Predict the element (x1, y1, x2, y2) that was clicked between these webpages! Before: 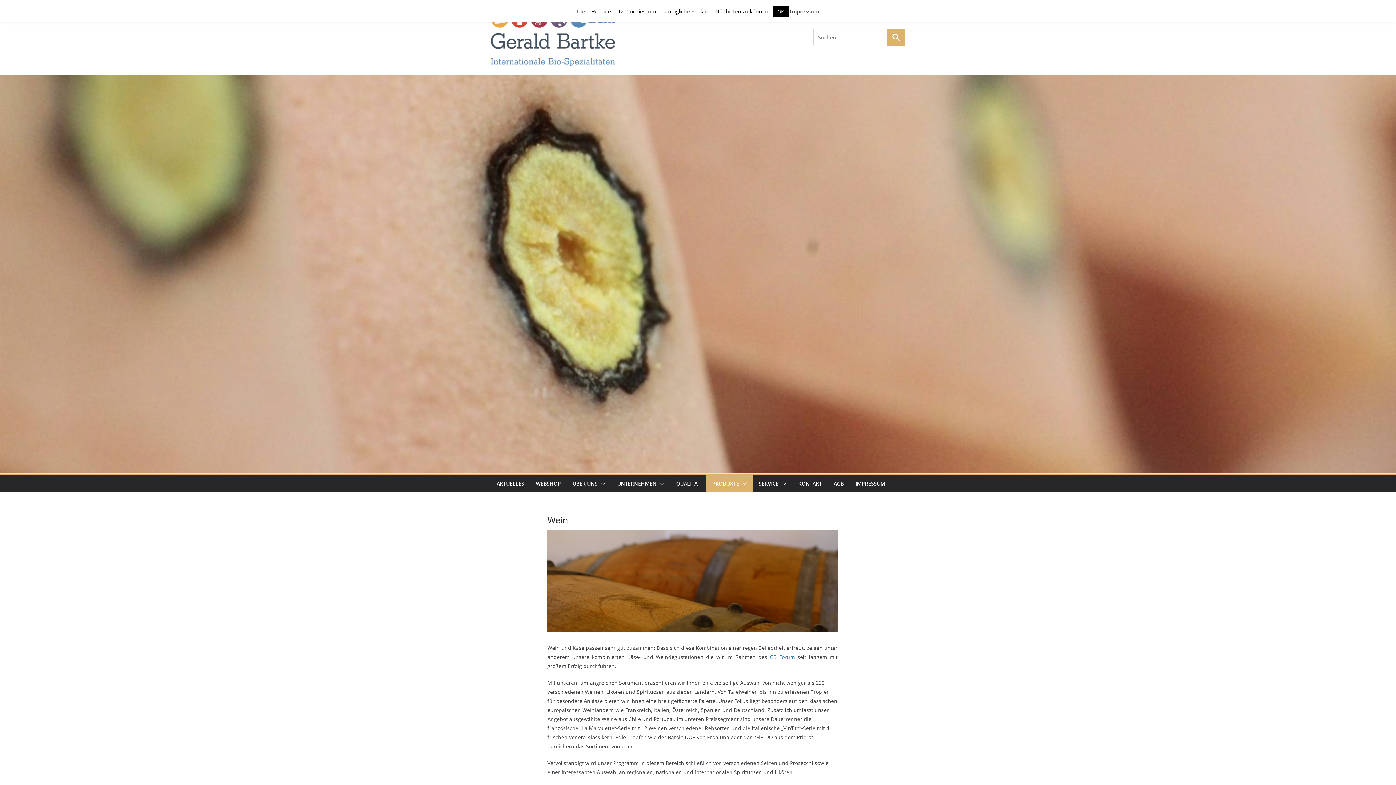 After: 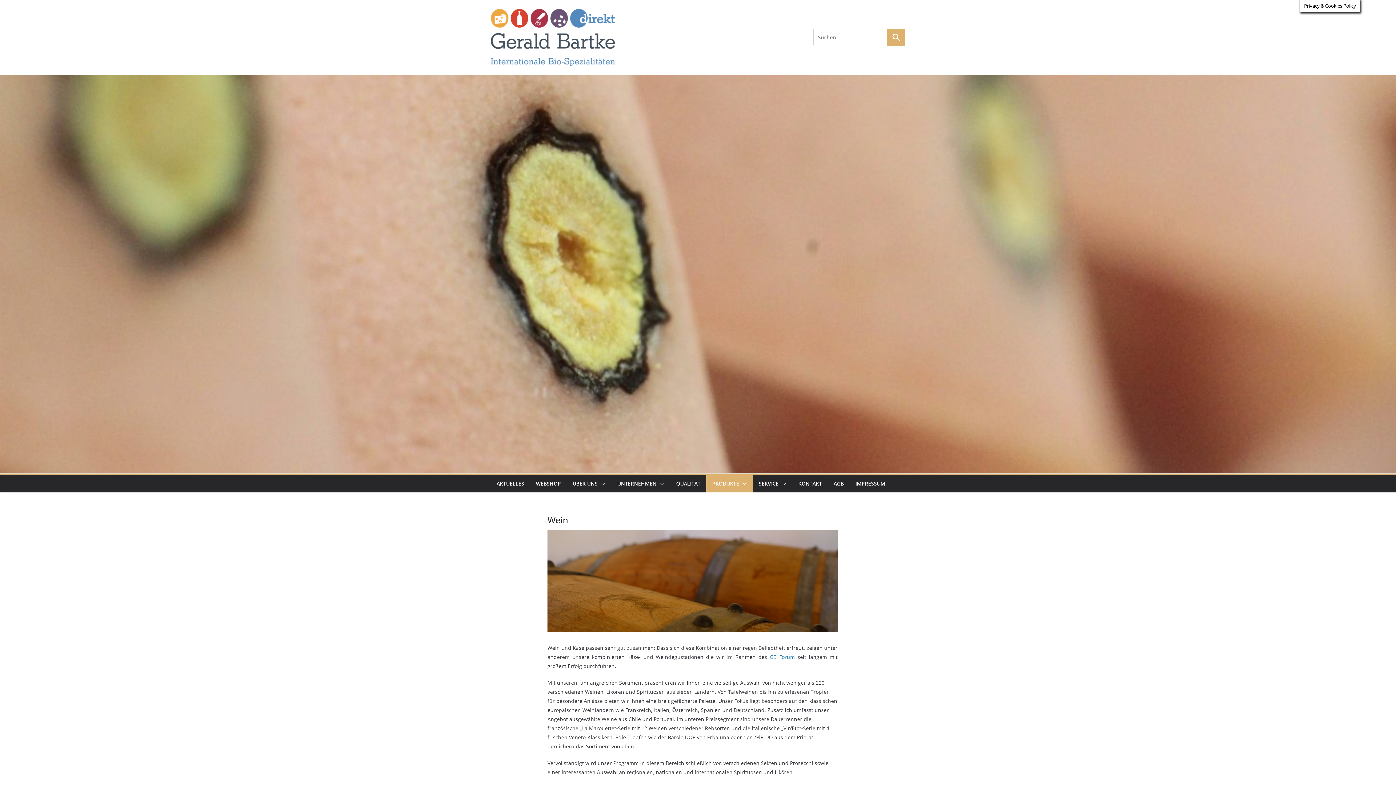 Action: bbox: (773, 6, 788, 17) label: OK